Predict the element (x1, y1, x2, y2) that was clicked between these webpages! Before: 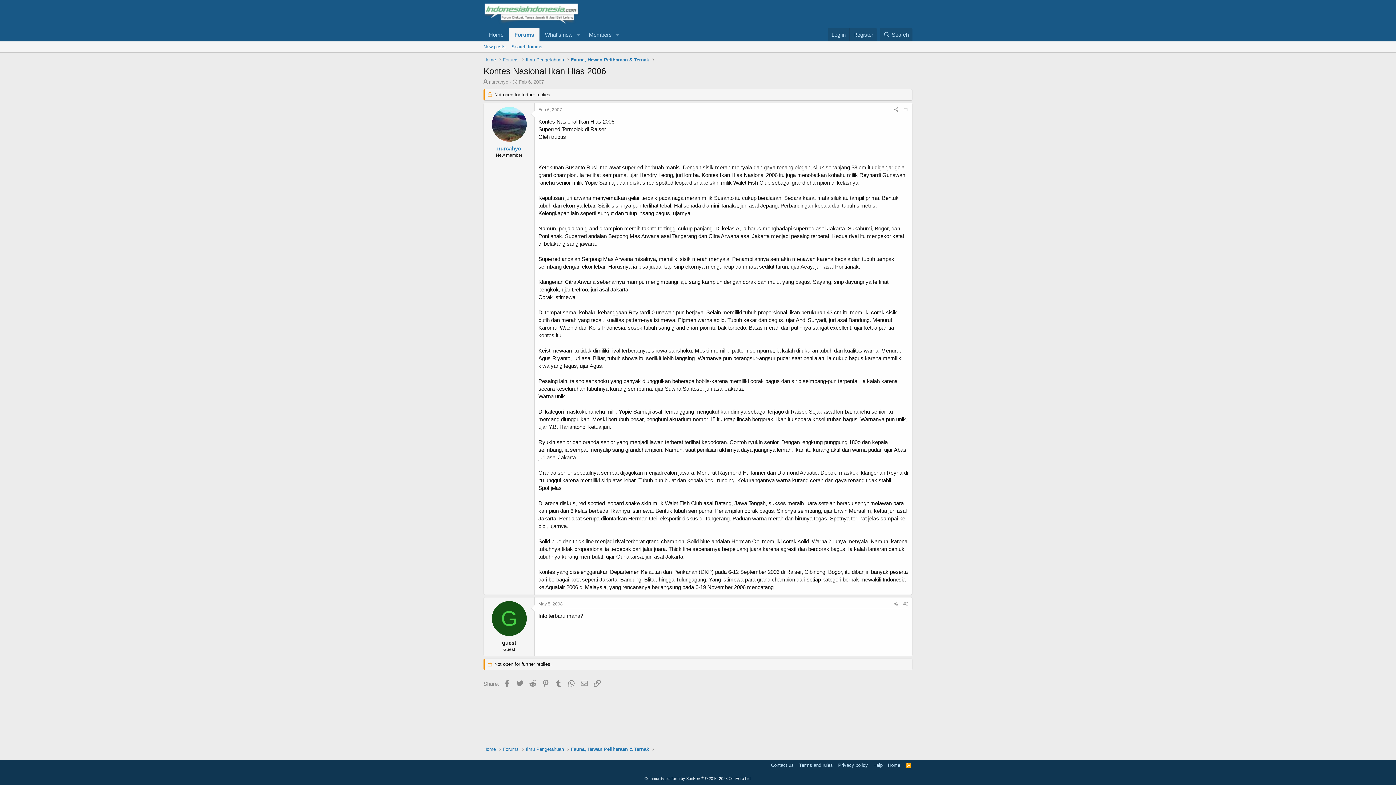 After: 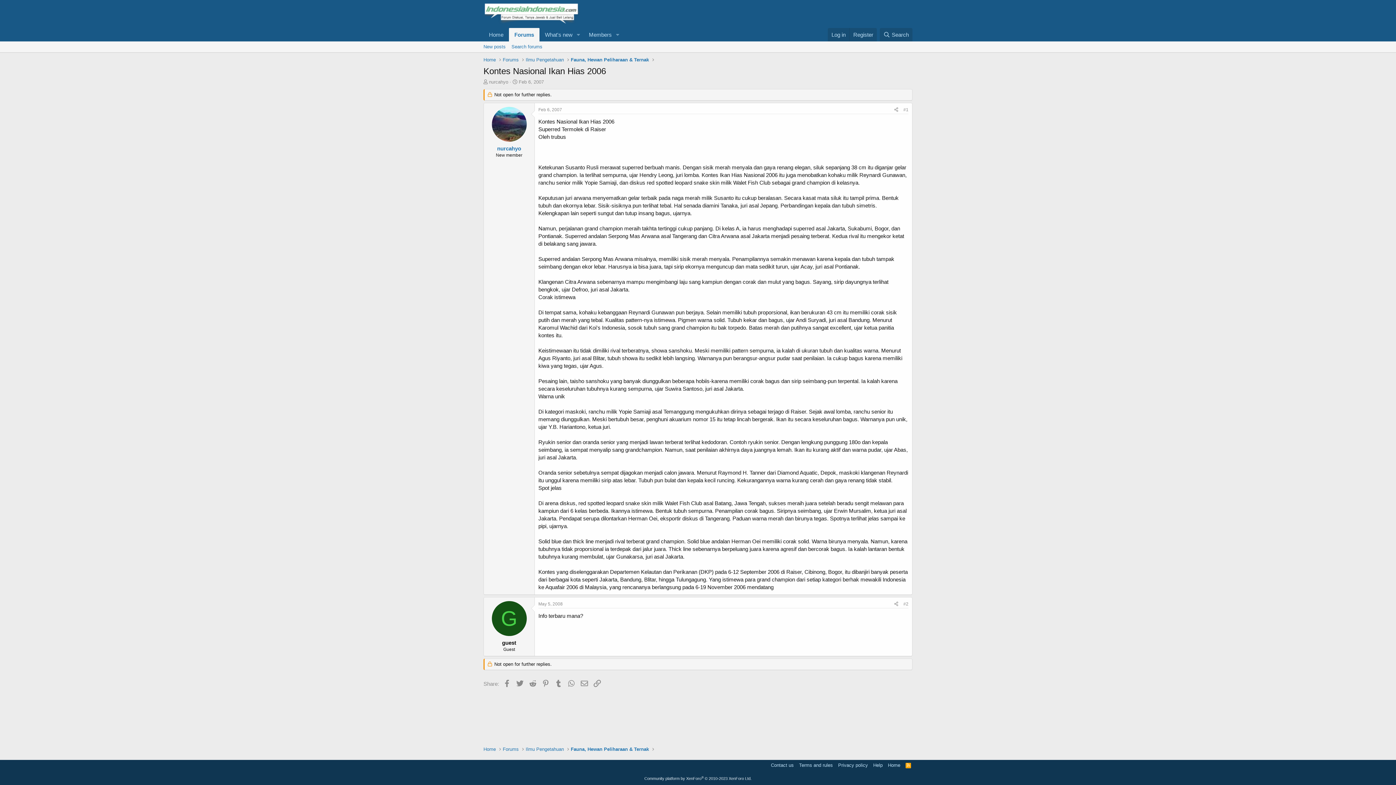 Action: label: Feb 6, 2007 bbox: (518, 79, 544, 84)